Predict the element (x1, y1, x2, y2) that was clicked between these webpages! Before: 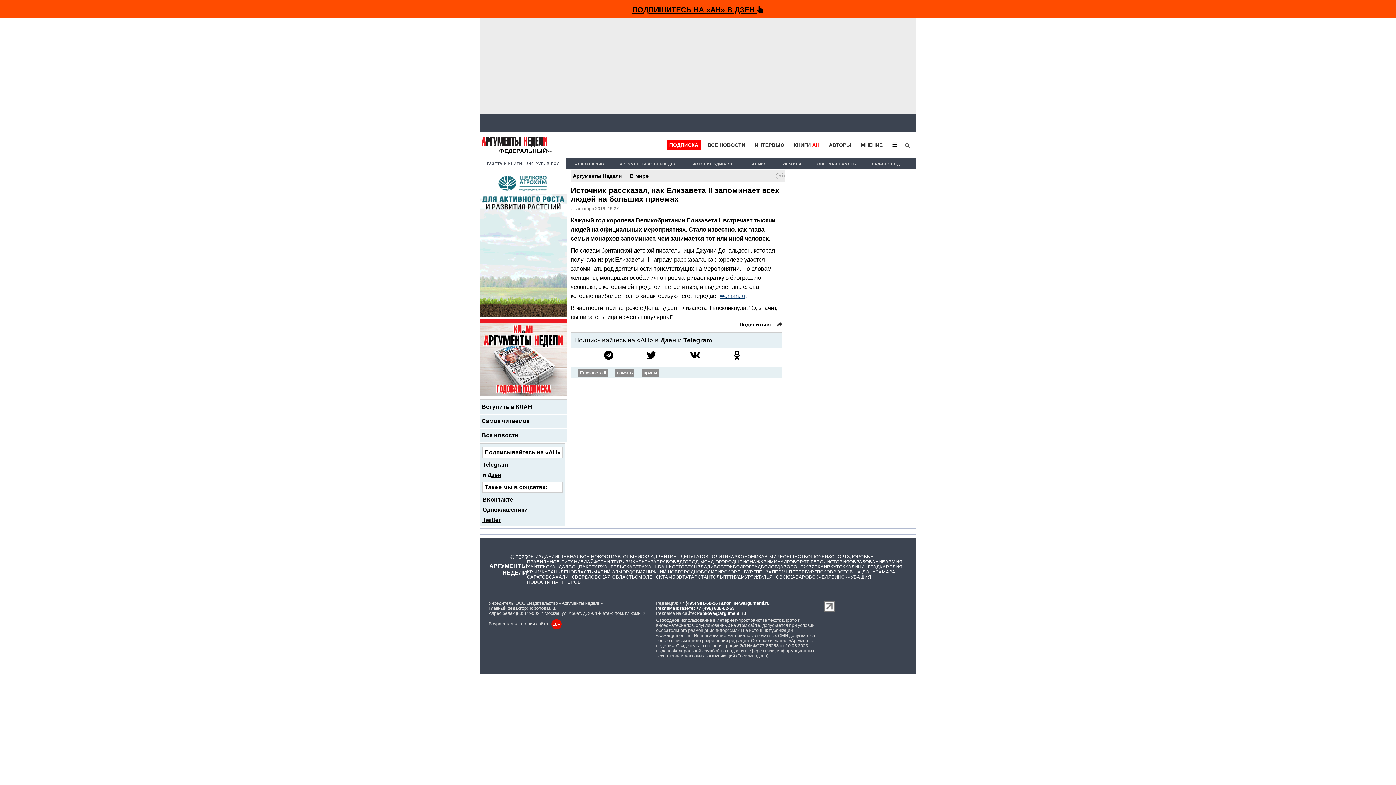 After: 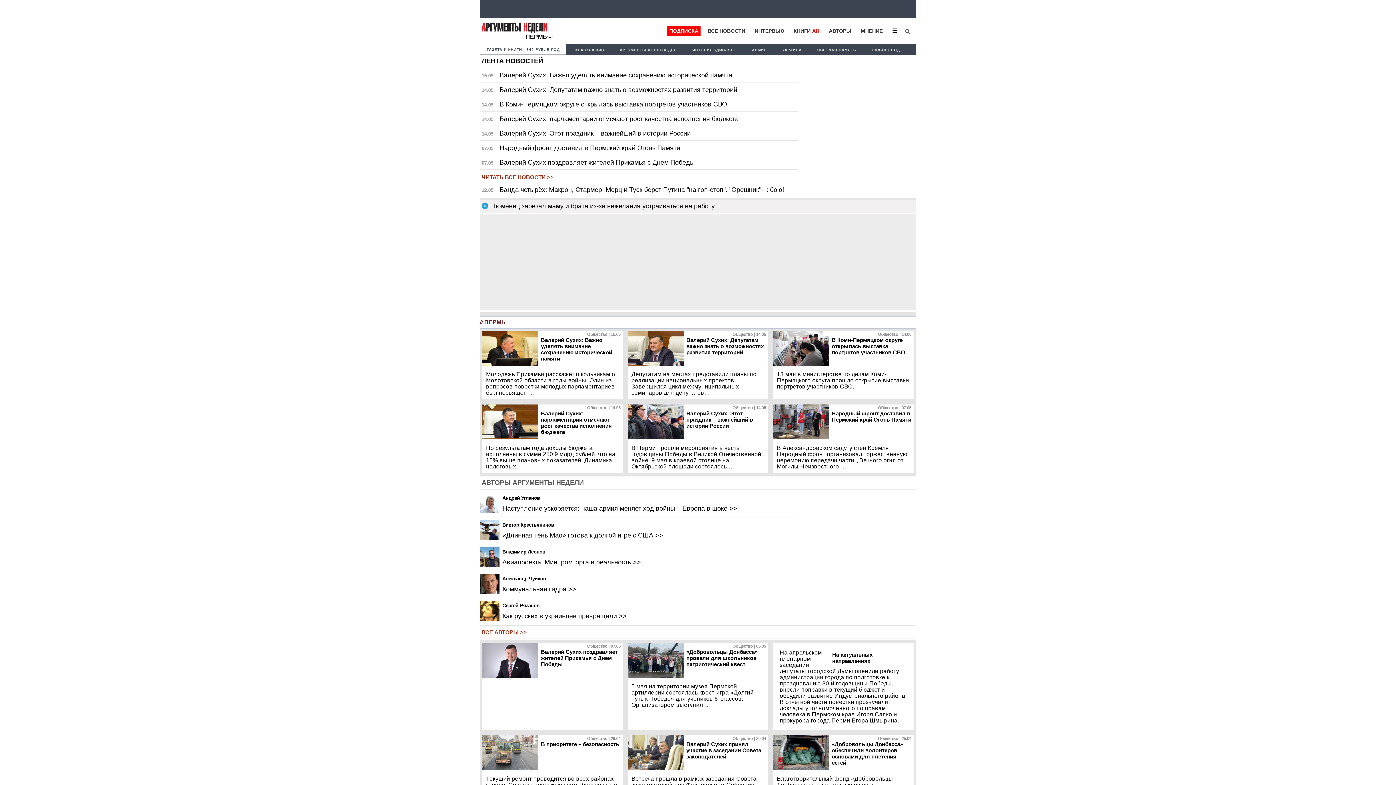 Action: bbox: (772, 569, 789, 574) label: ПЕРМЬ